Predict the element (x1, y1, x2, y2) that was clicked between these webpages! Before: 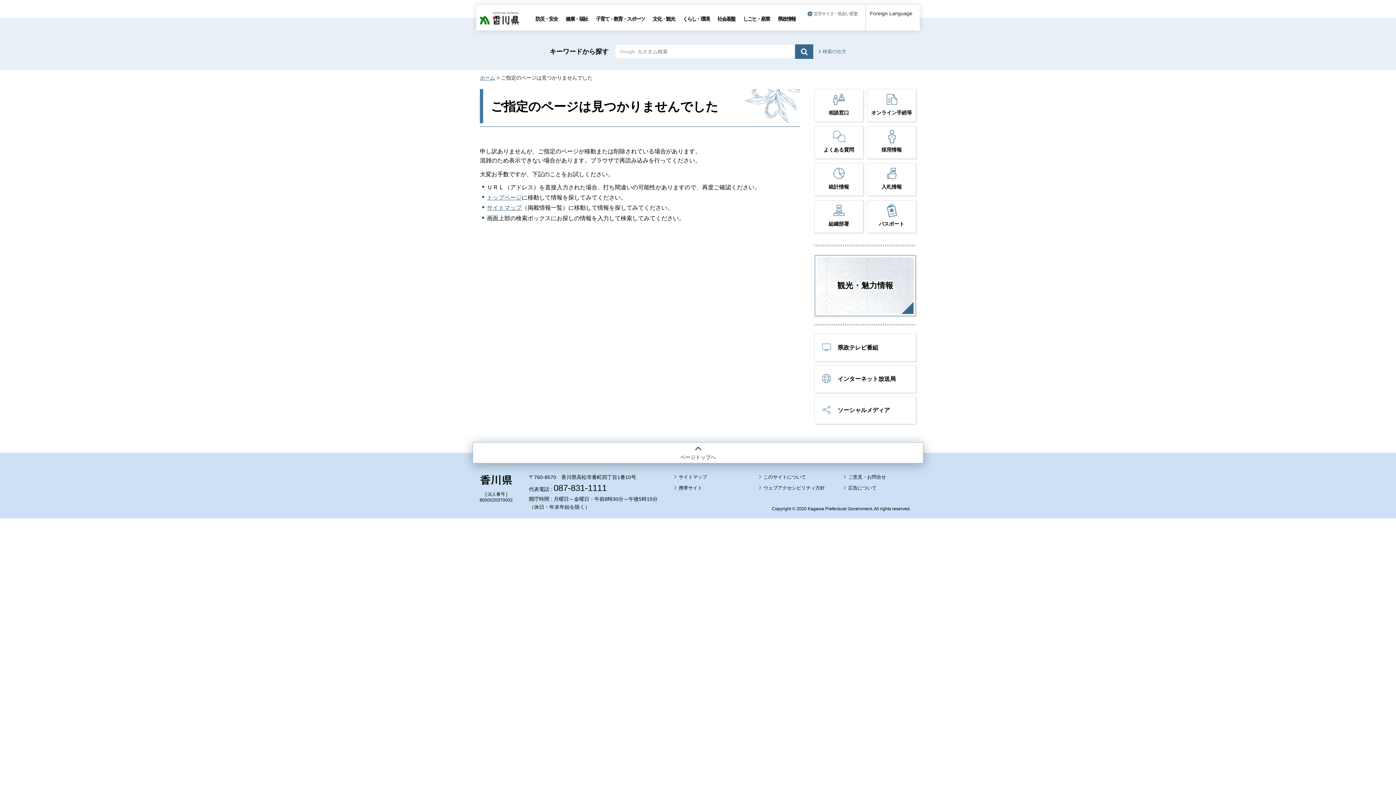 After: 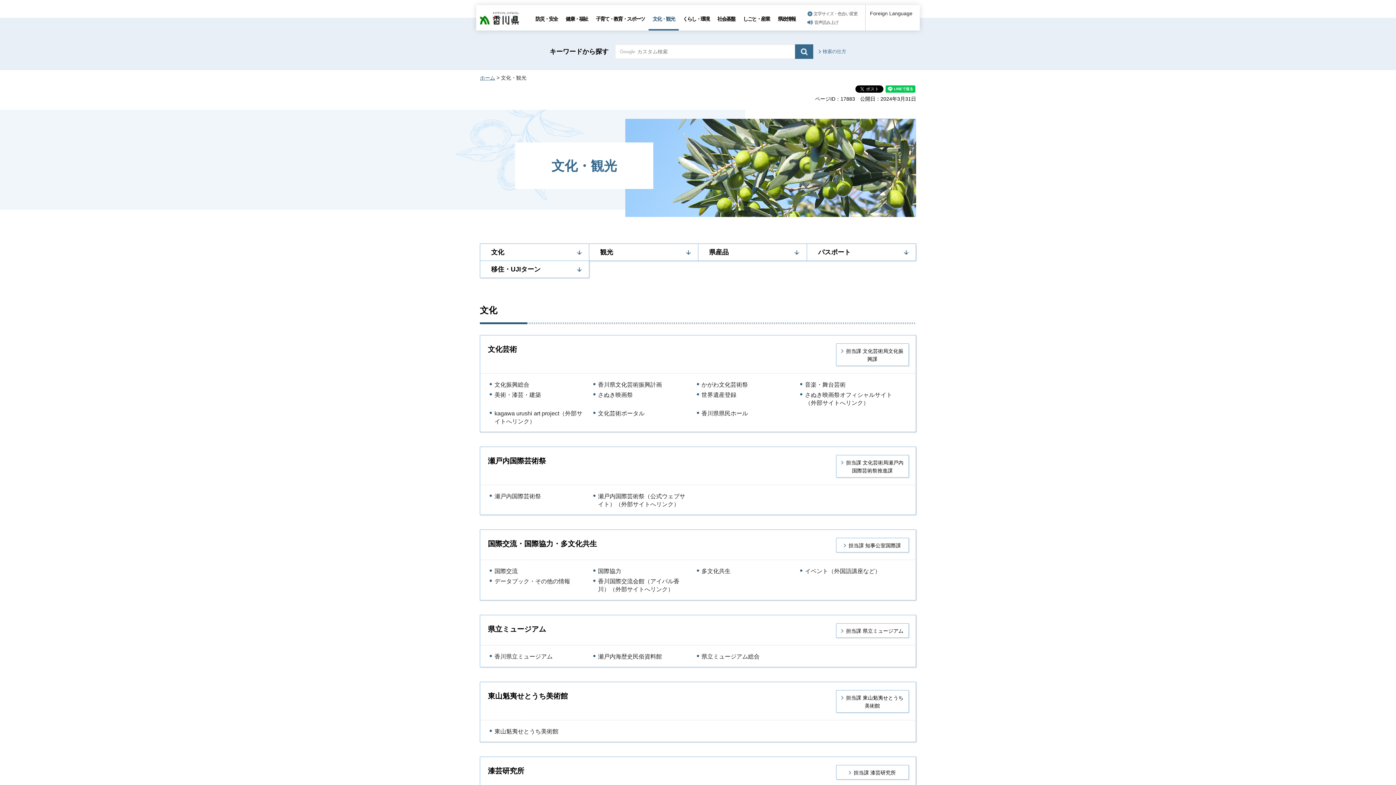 Action: label: 文化・観光 bbox: (648, 6, 678, 30)